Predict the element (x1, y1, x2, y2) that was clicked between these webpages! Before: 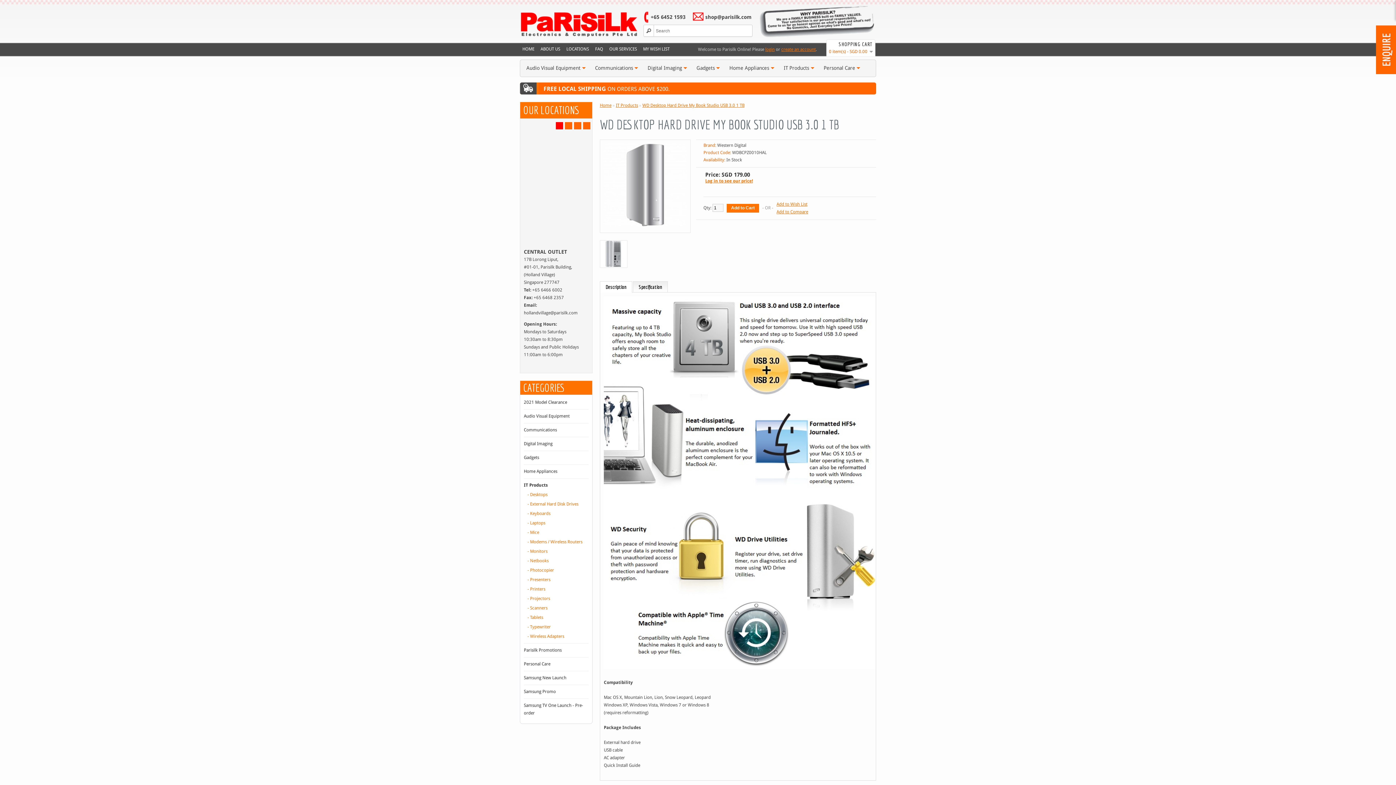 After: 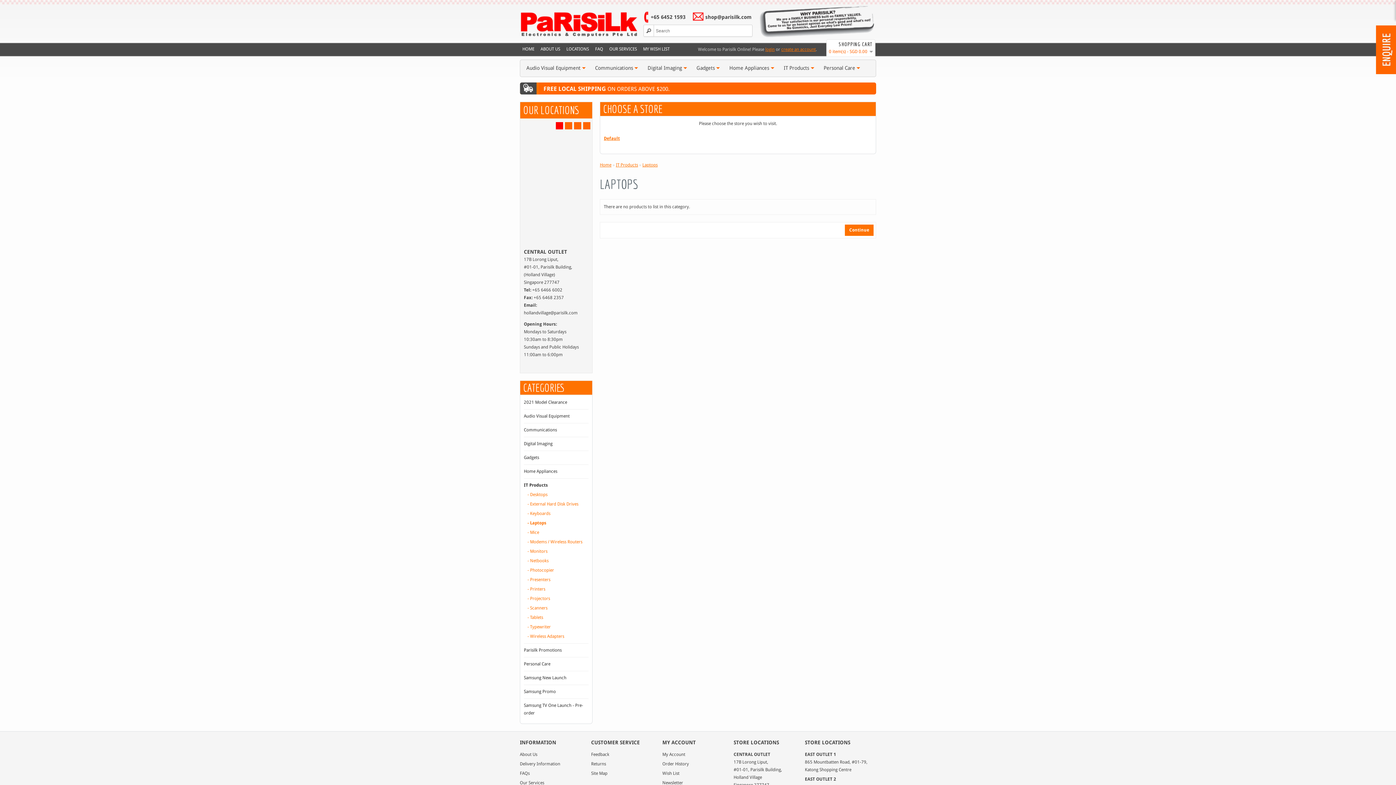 Action: label: - Laptops bbox: (527, 519, 584, 527)